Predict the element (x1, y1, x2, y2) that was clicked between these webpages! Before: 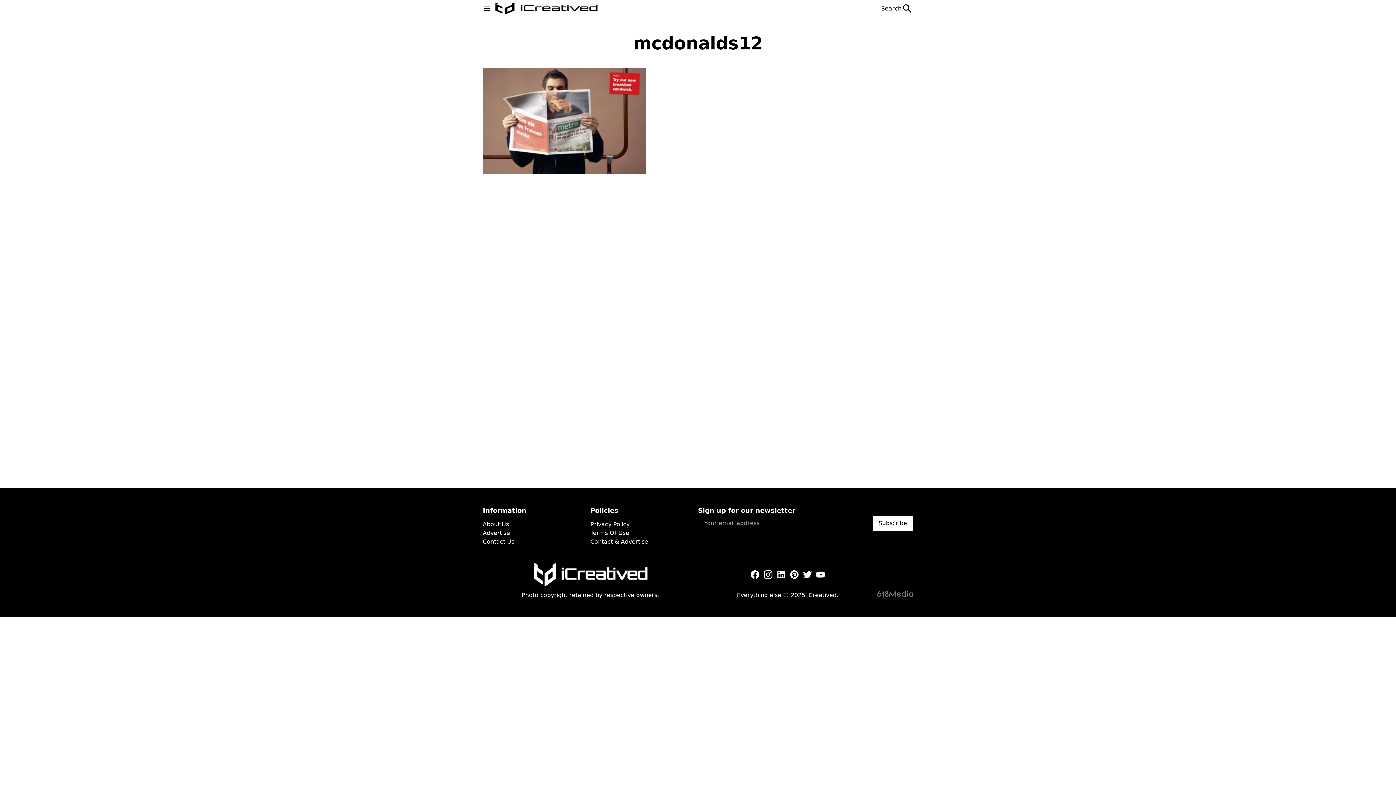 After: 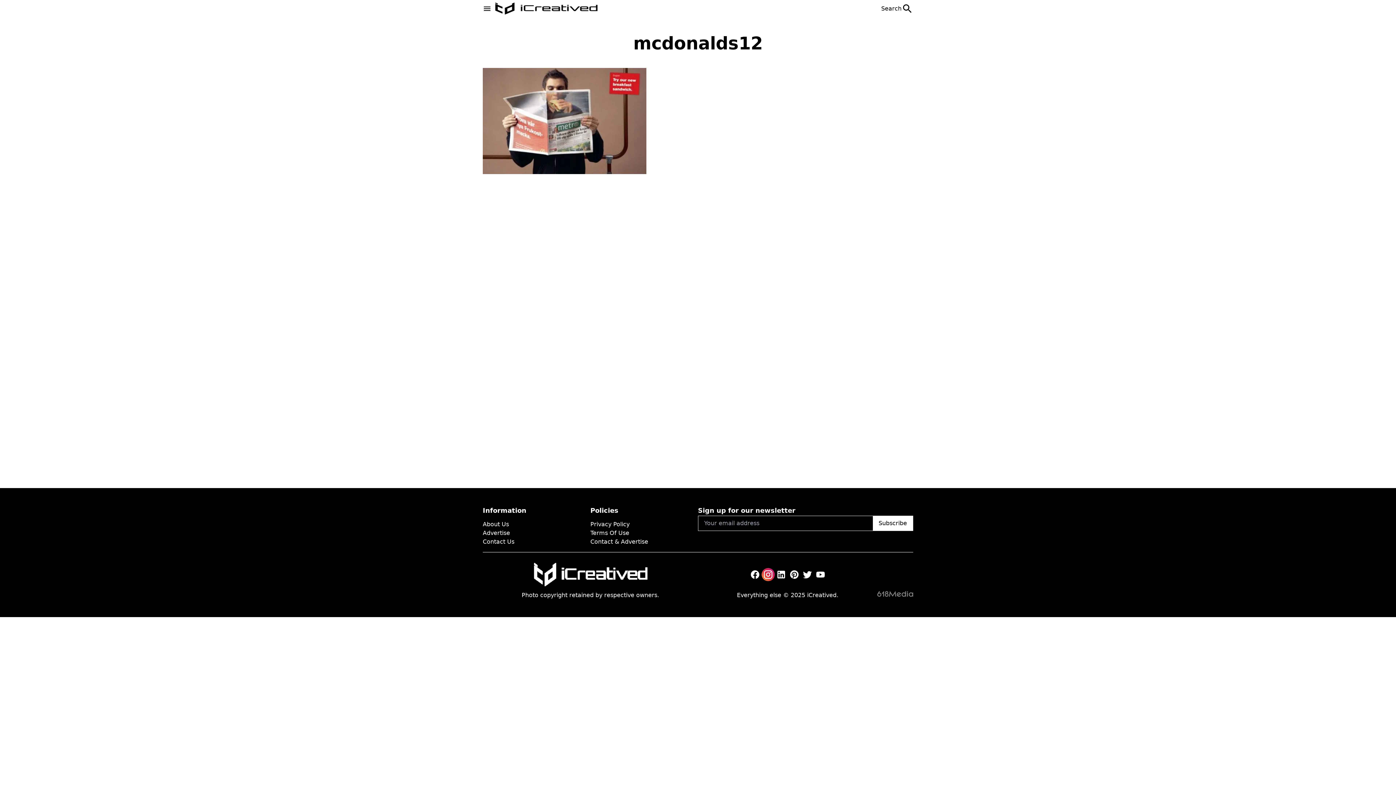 Action: bbox: (761, 568, 774, 581)